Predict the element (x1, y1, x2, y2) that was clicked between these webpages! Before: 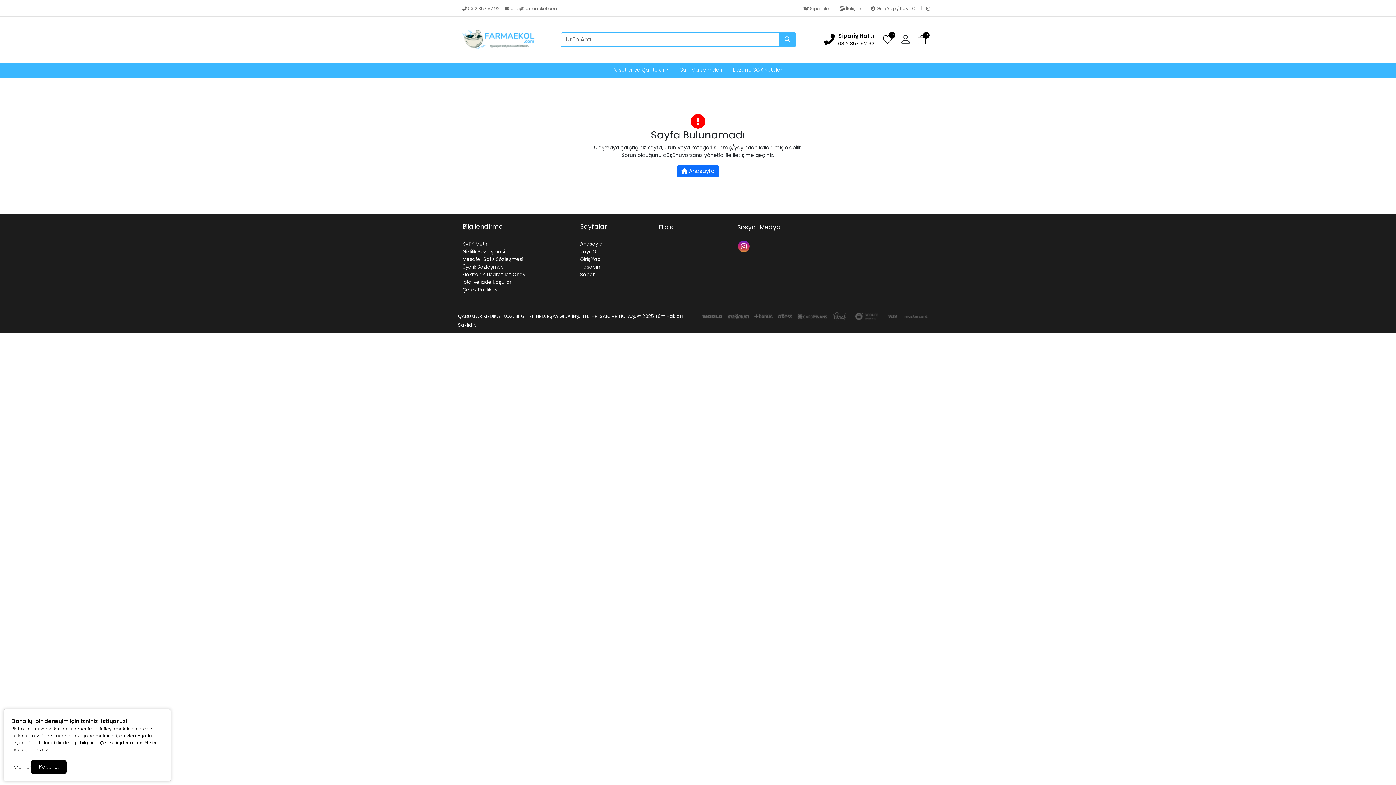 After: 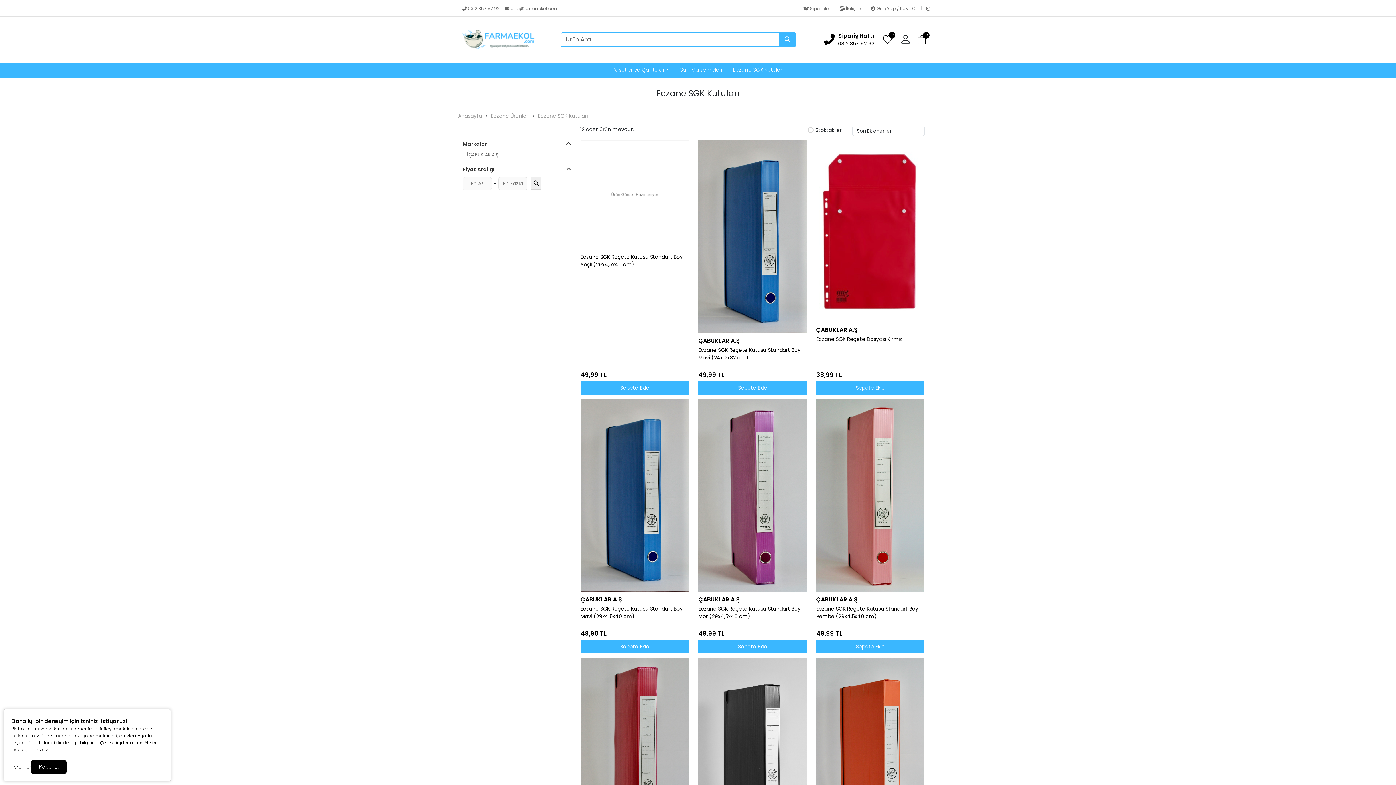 Action: bbox: (733, 66, 783, 74) label: Eczane SGK Kutuları